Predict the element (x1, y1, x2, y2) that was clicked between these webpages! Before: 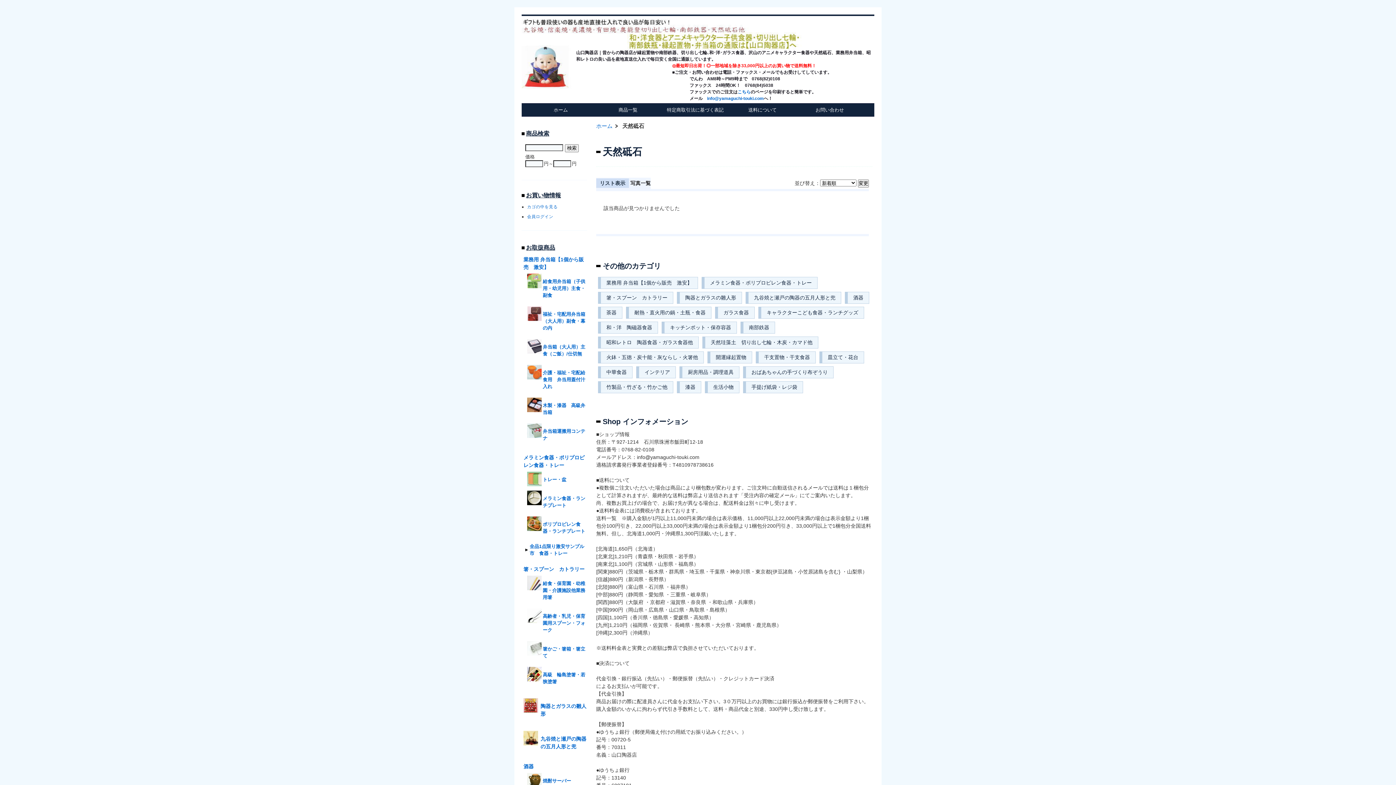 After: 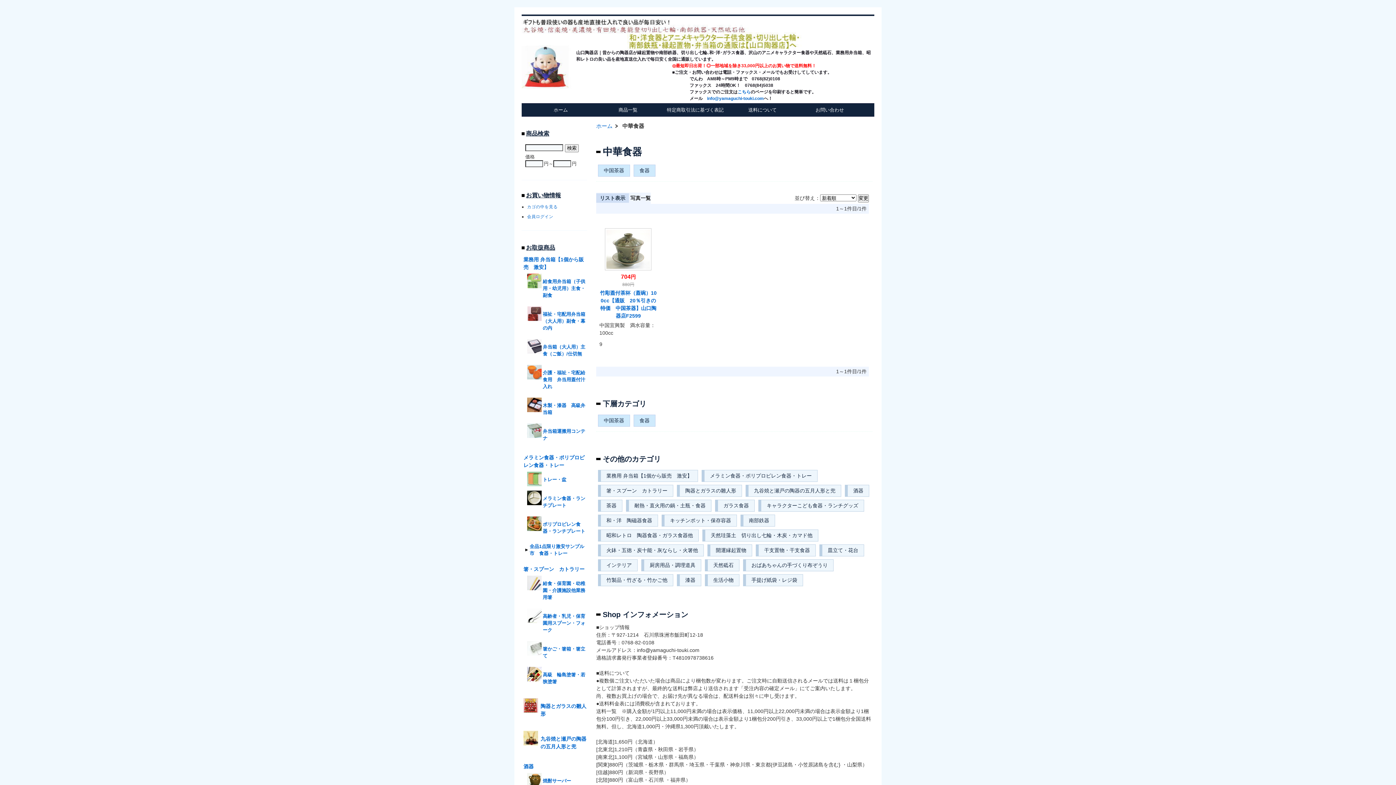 Action: bbox: (598, 366, 632, 378) label: 中華食器